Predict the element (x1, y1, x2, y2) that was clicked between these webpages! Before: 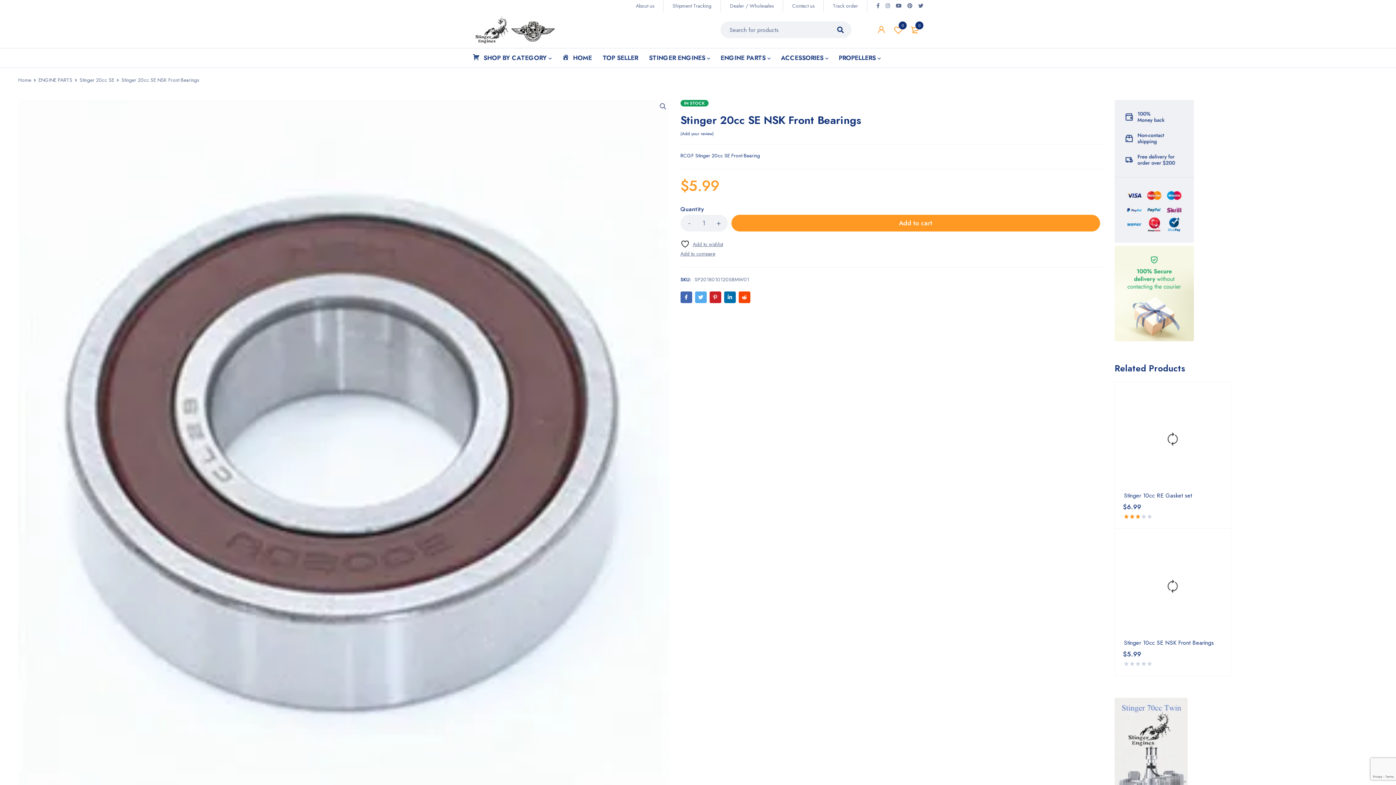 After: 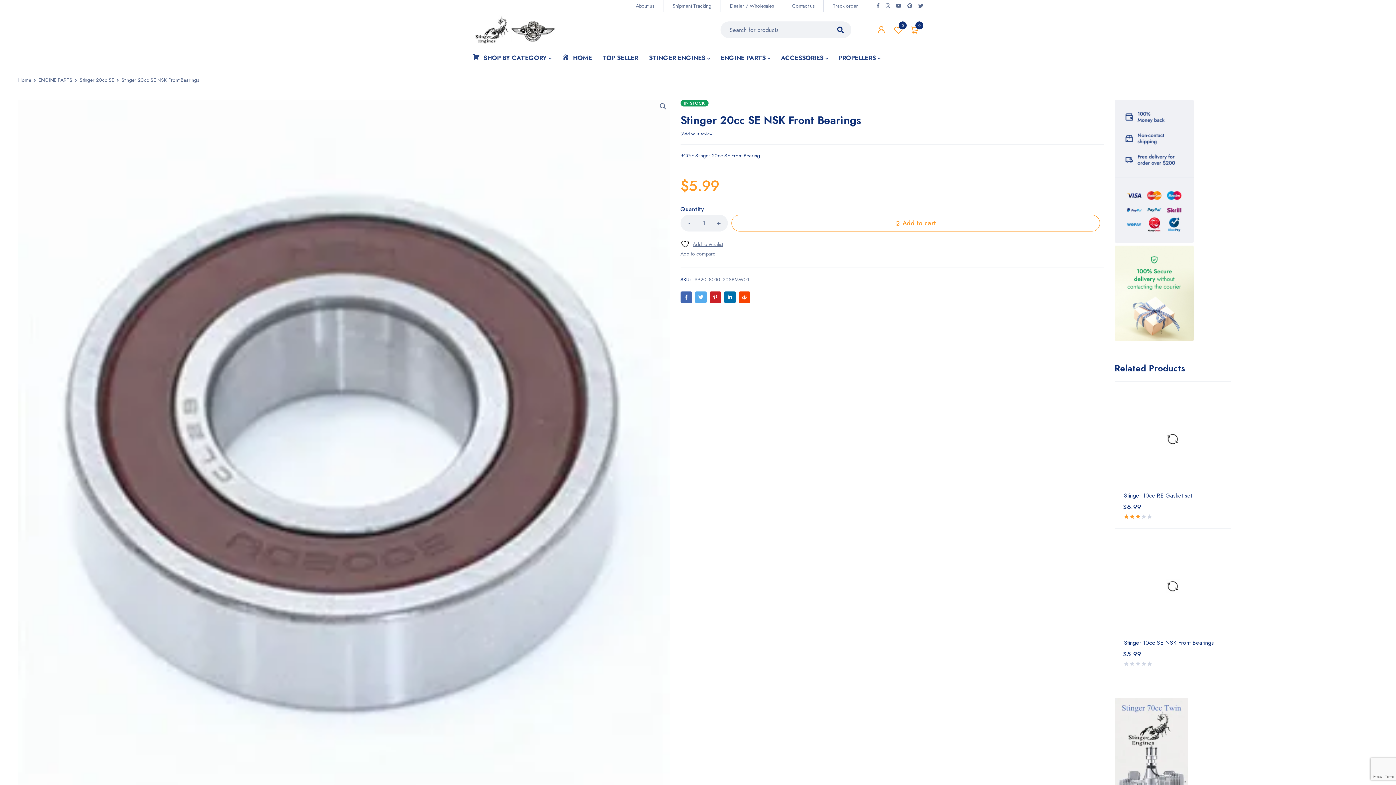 Action: label: Add to cart bbox: (731, 214, 1100, 231)